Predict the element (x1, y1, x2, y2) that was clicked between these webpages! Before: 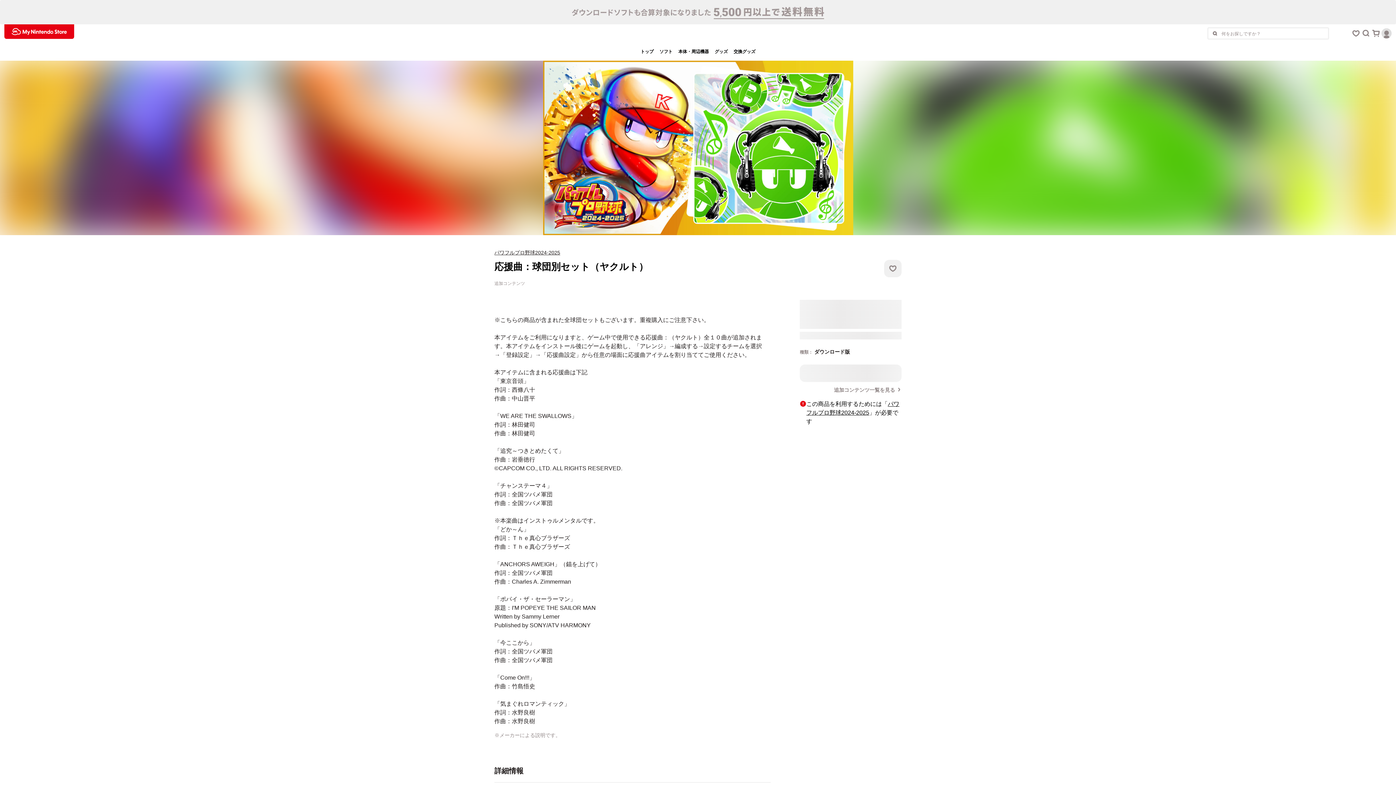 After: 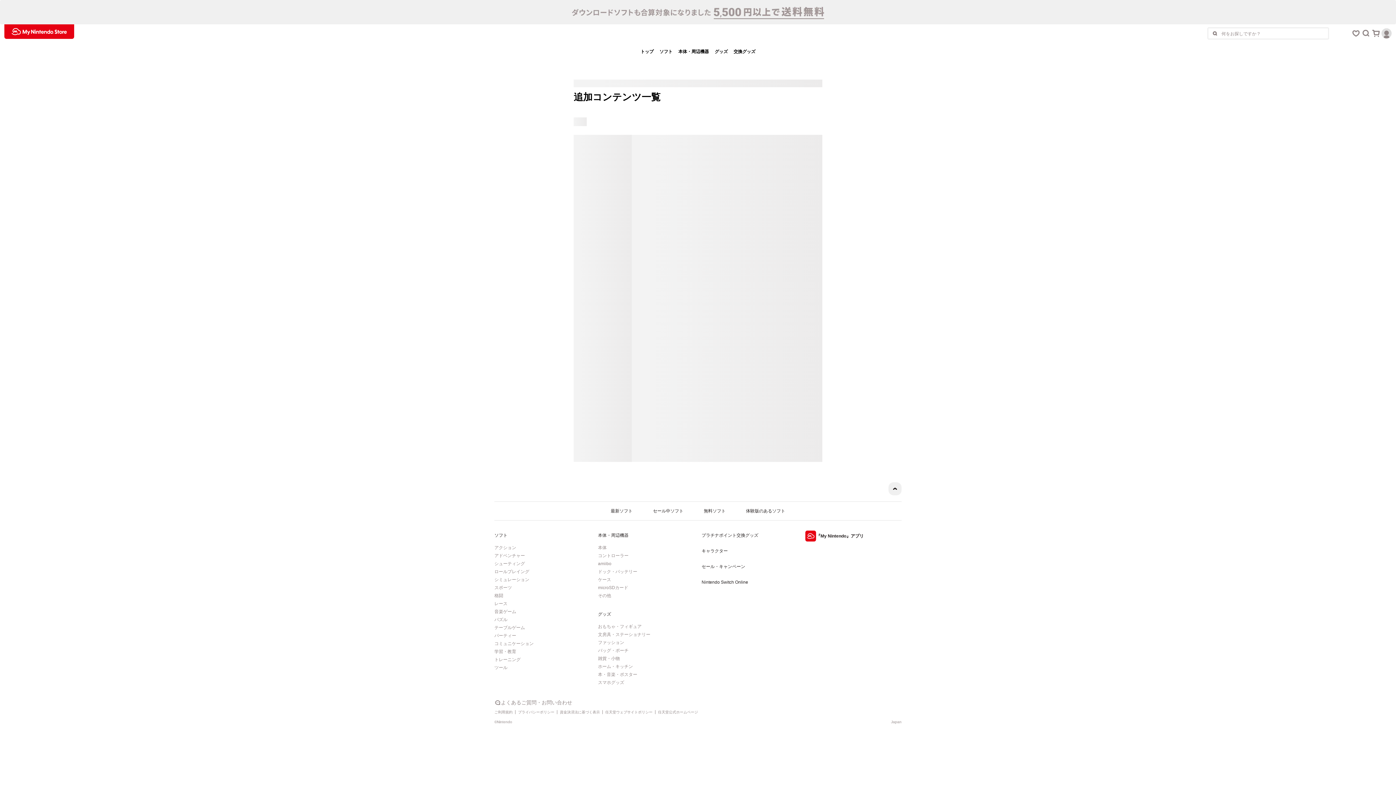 Action: label: 追加コンテンツ一覧を見る bbox: (834, 386, 901, 394)